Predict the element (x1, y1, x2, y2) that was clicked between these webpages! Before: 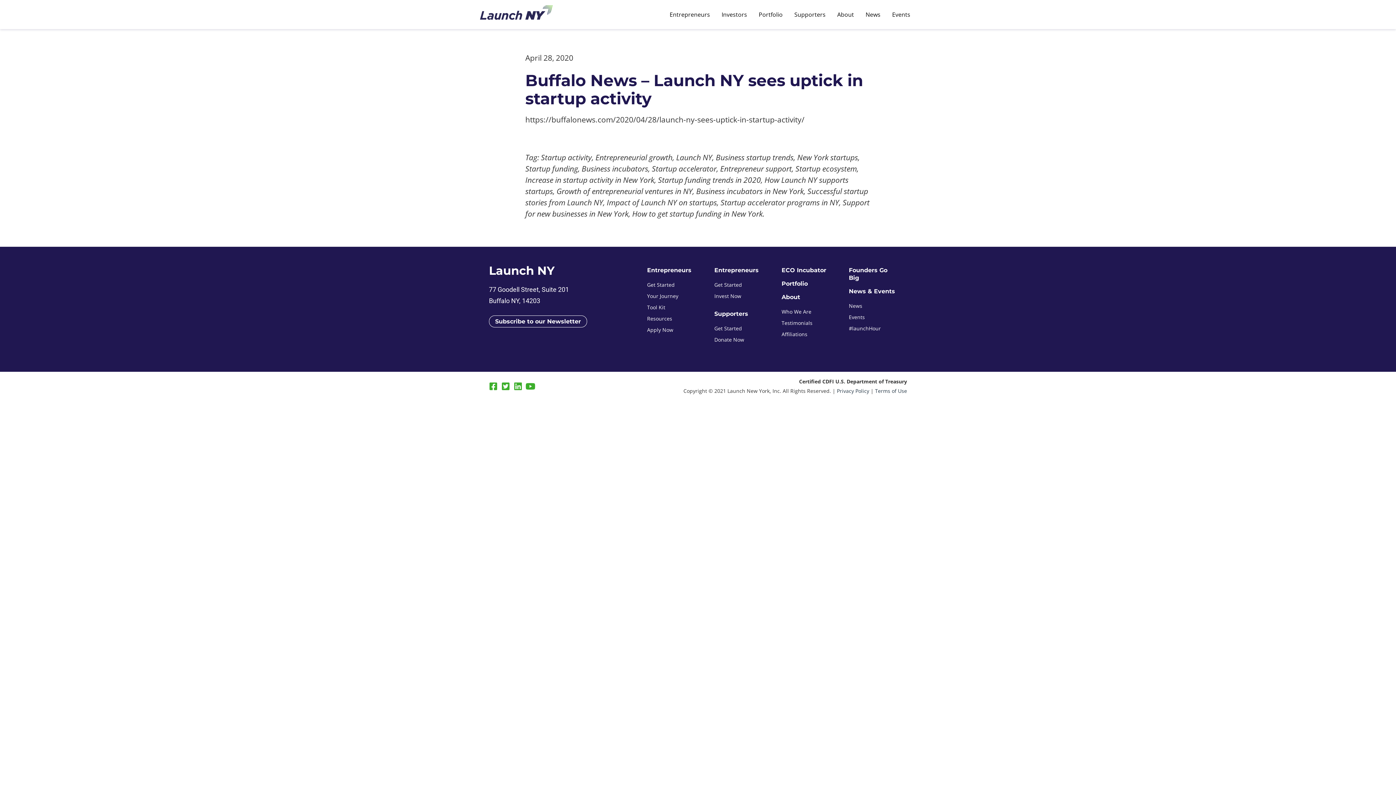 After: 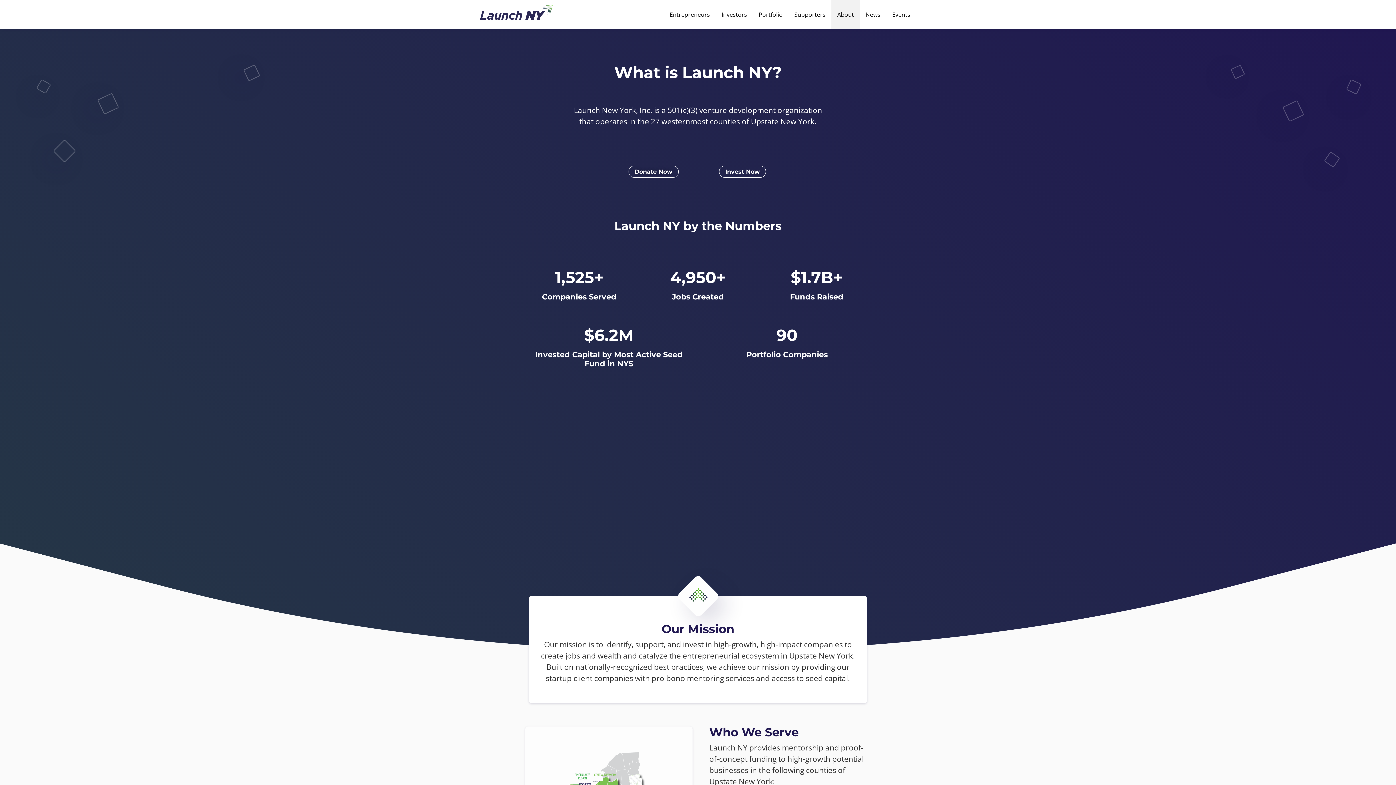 Action: bbox: (781, 308, 811, 315) label: Who We Are